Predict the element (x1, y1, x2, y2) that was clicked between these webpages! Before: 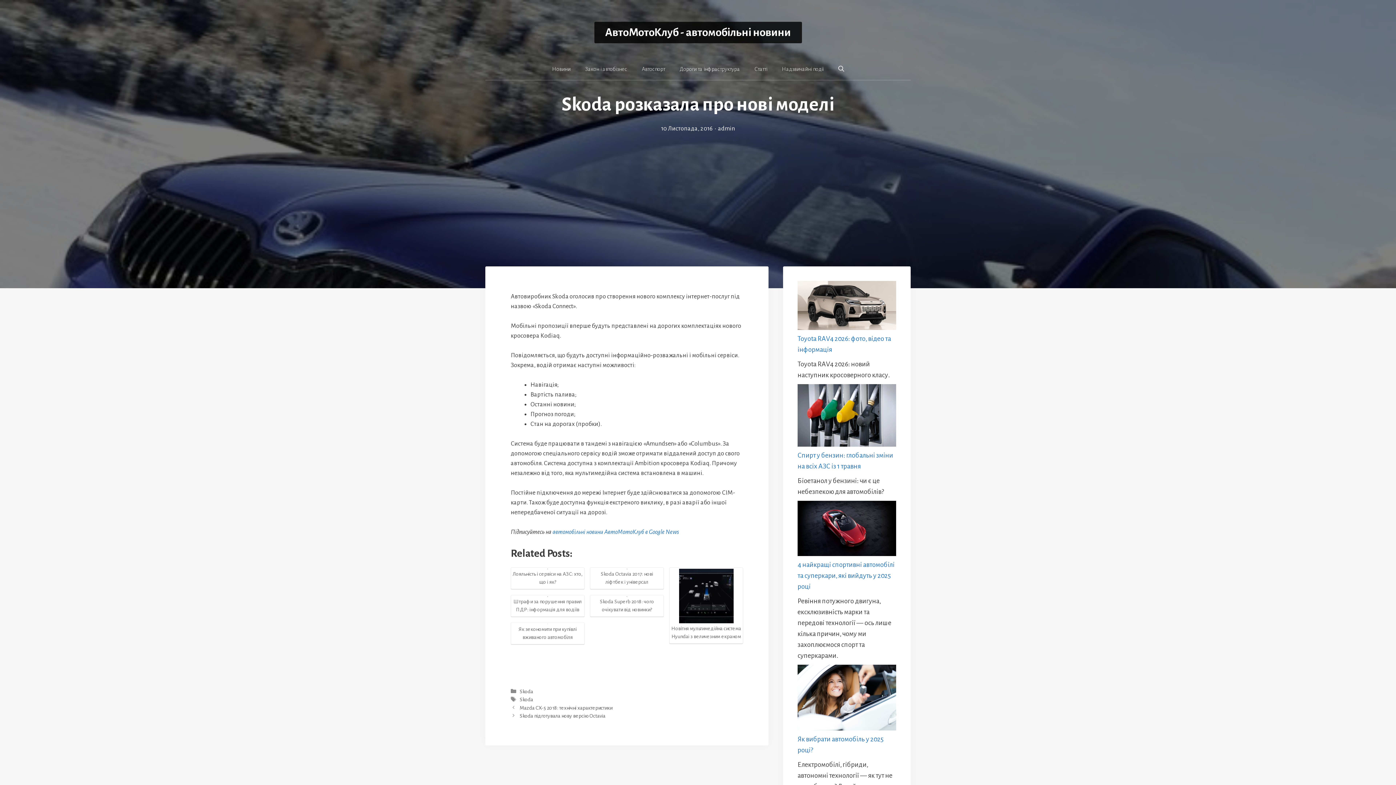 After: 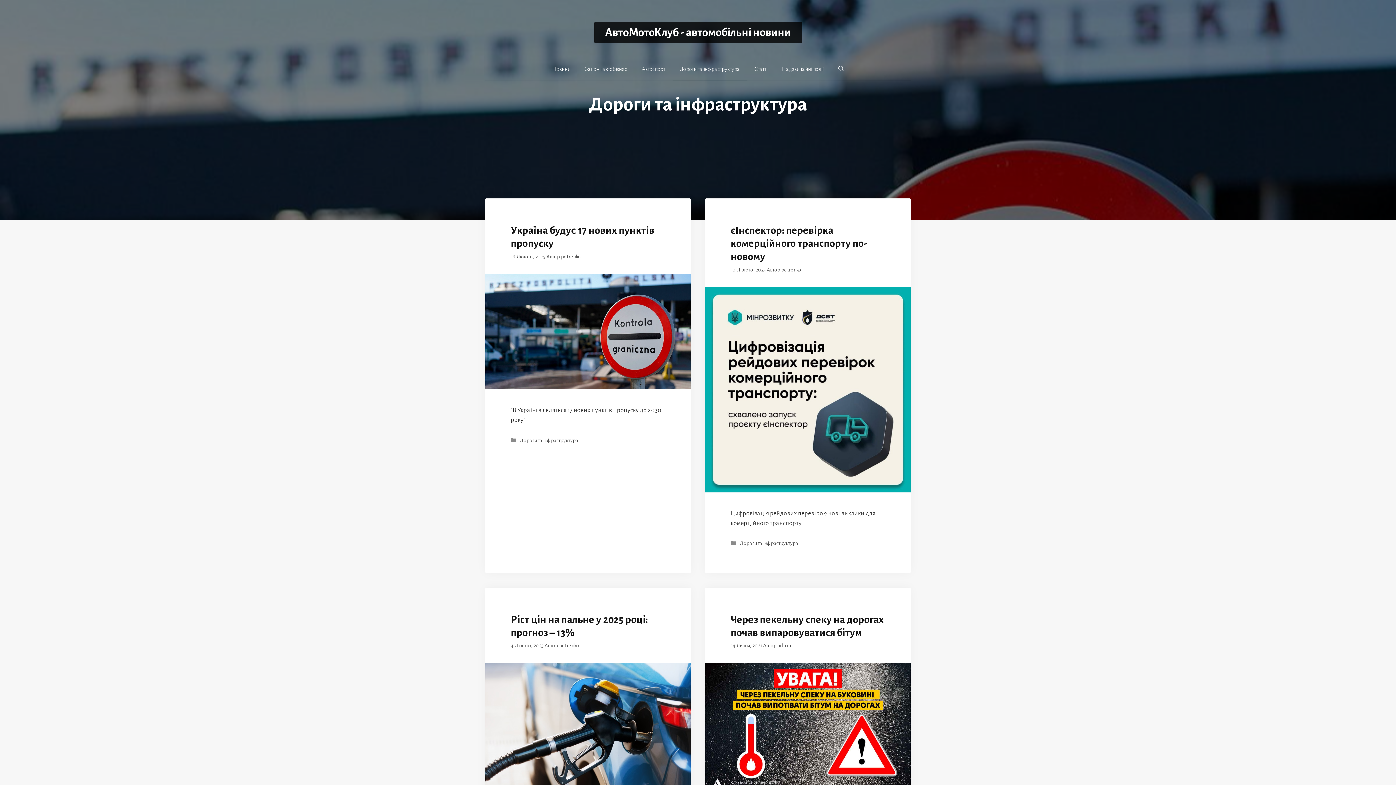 Action: bbox: (672, 58, 747, 80) label: Дороги та інфраструктура